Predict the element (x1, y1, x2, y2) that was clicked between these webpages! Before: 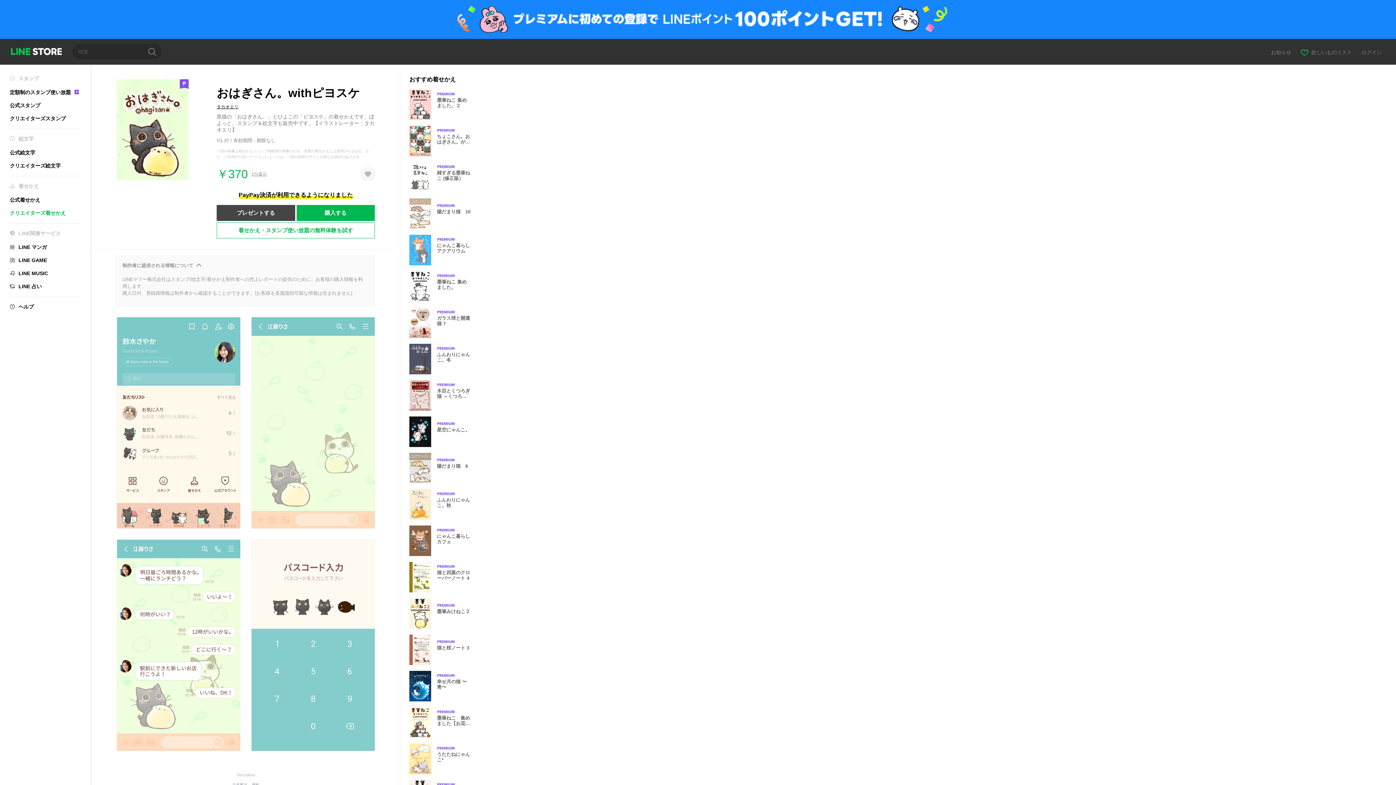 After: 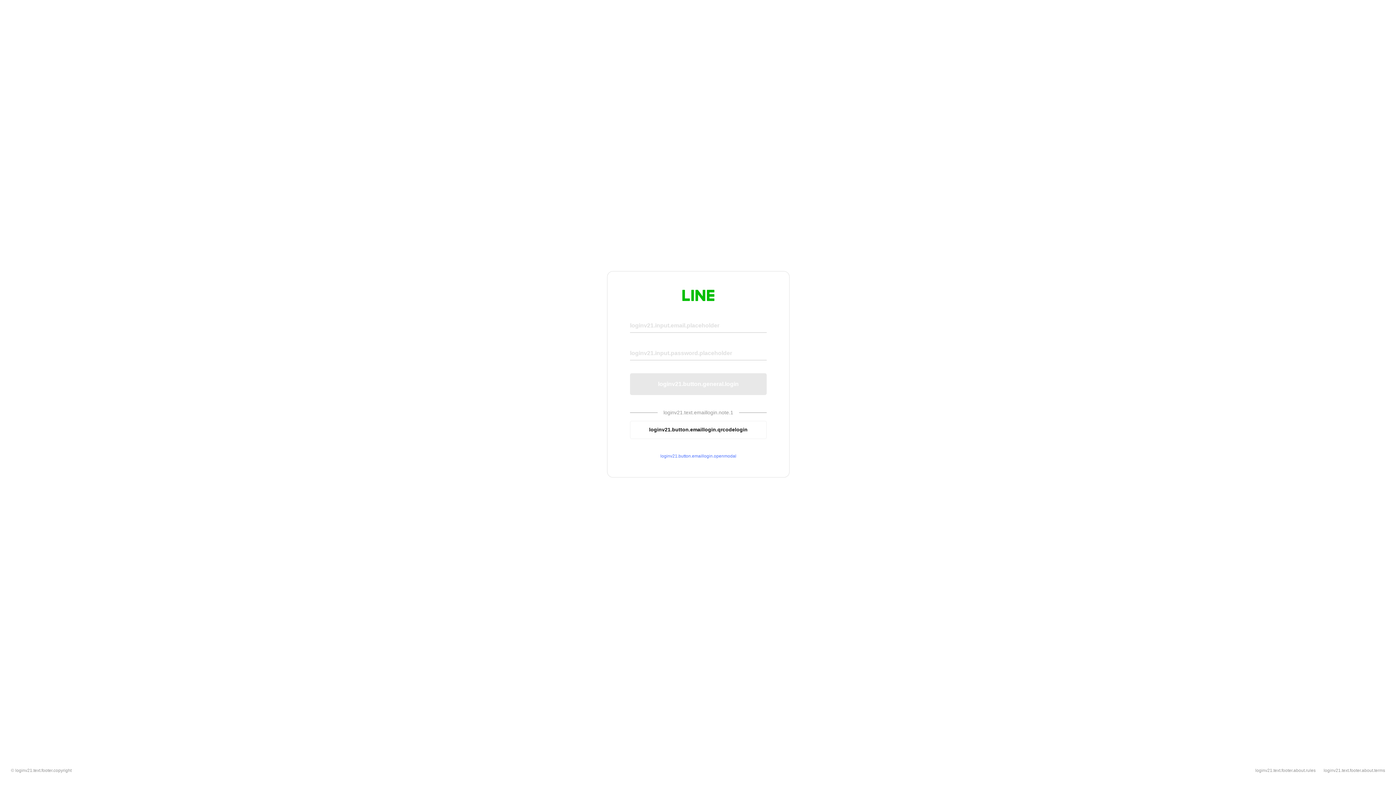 Action: bbox: (1301, 49, 1352, 55) label: 欲しいものリスト